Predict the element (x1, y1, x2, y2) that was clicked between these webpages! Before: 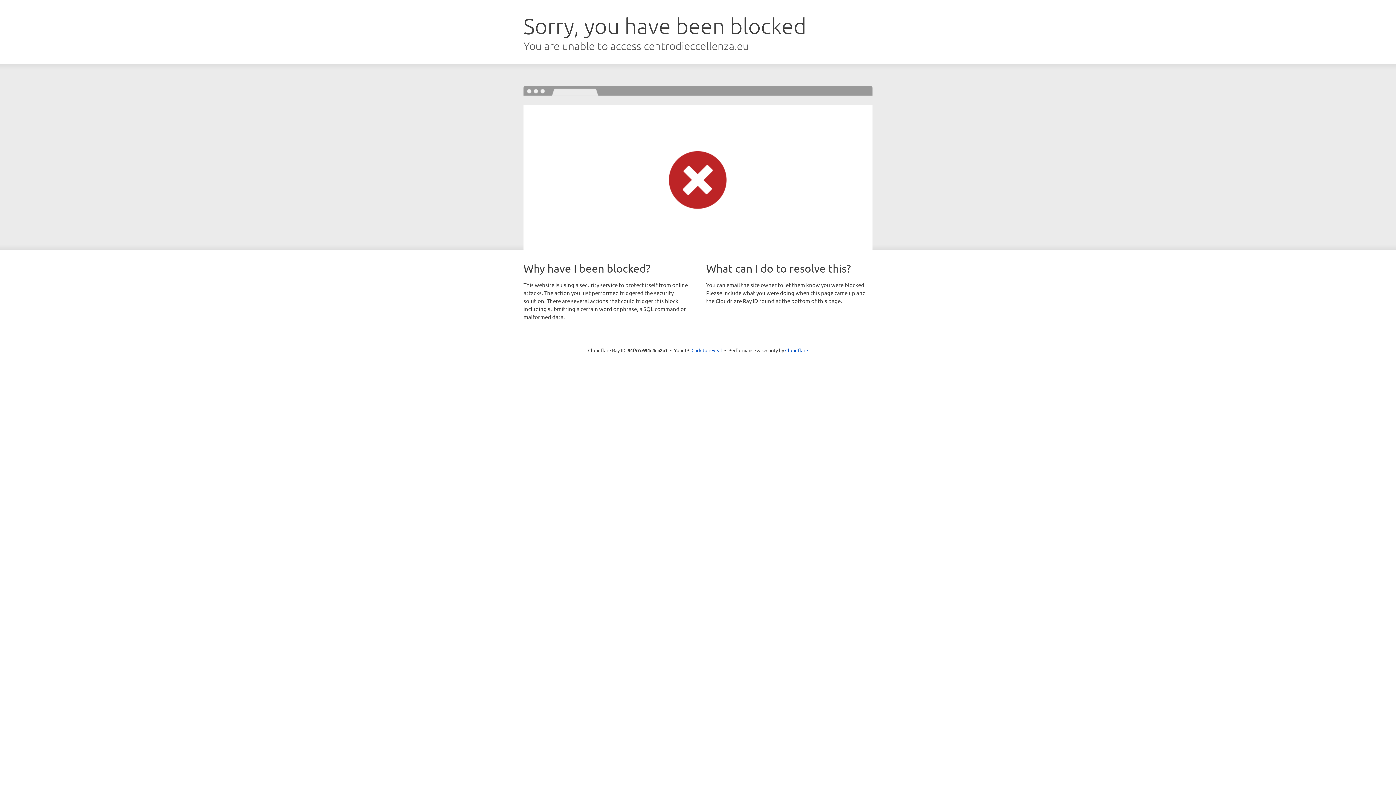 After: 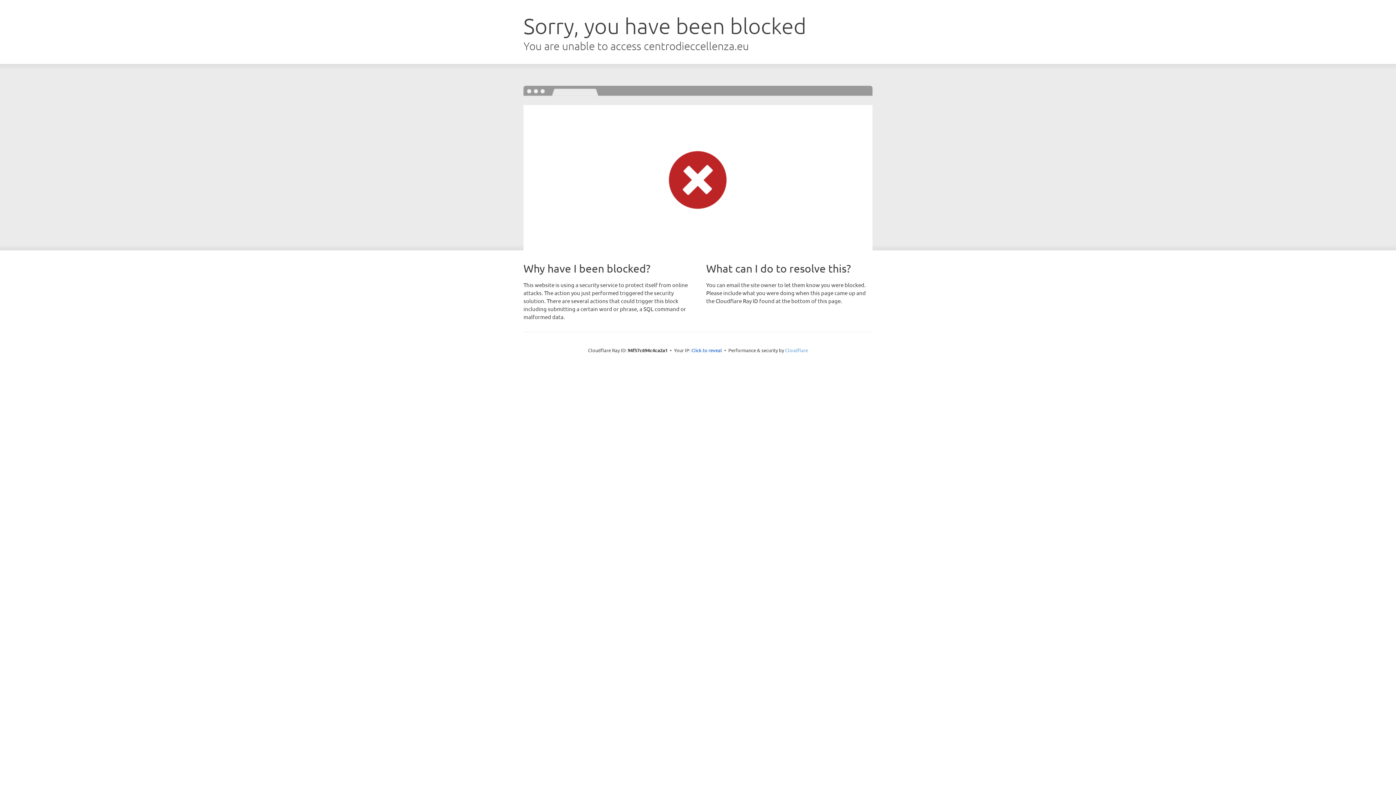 Action: bbox: (785, 347, 808, 353) label: Cloudflare